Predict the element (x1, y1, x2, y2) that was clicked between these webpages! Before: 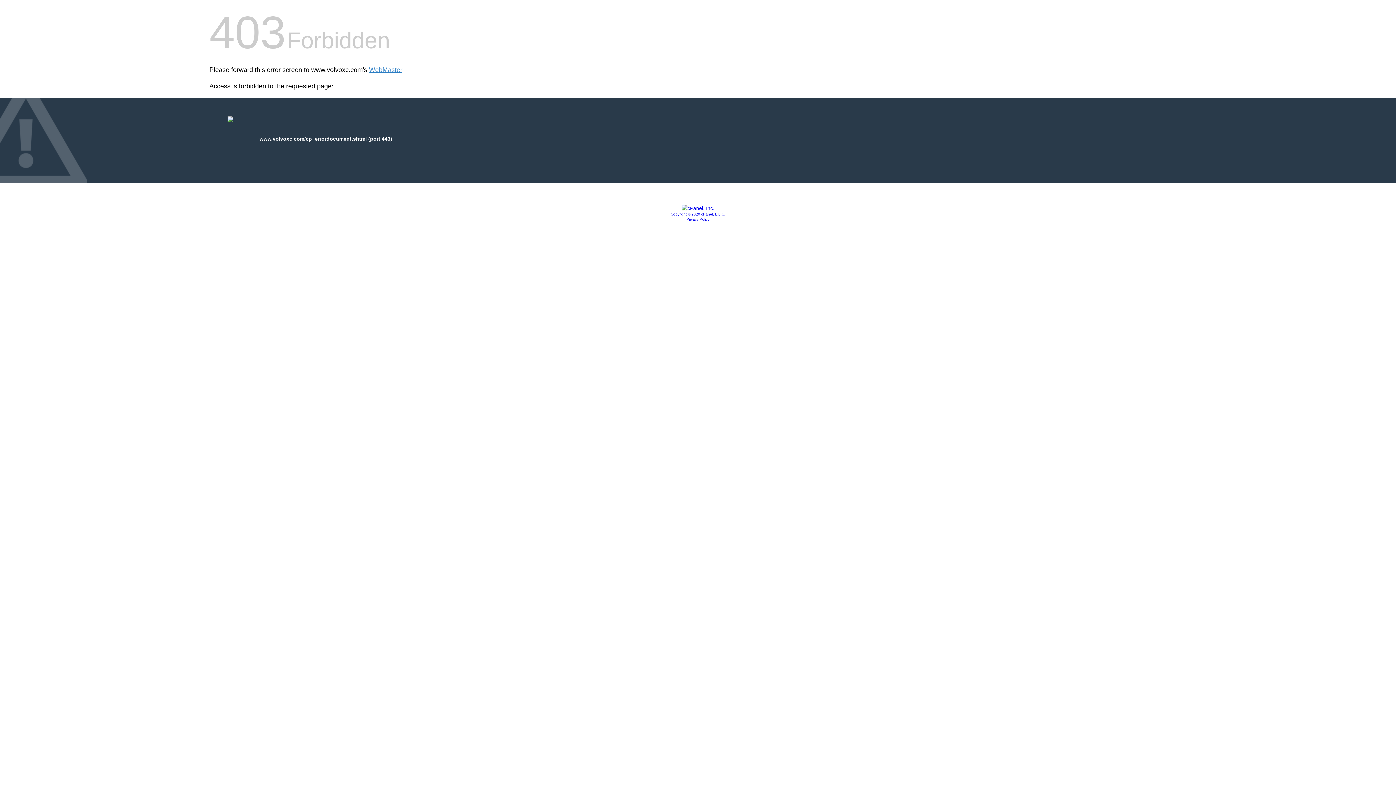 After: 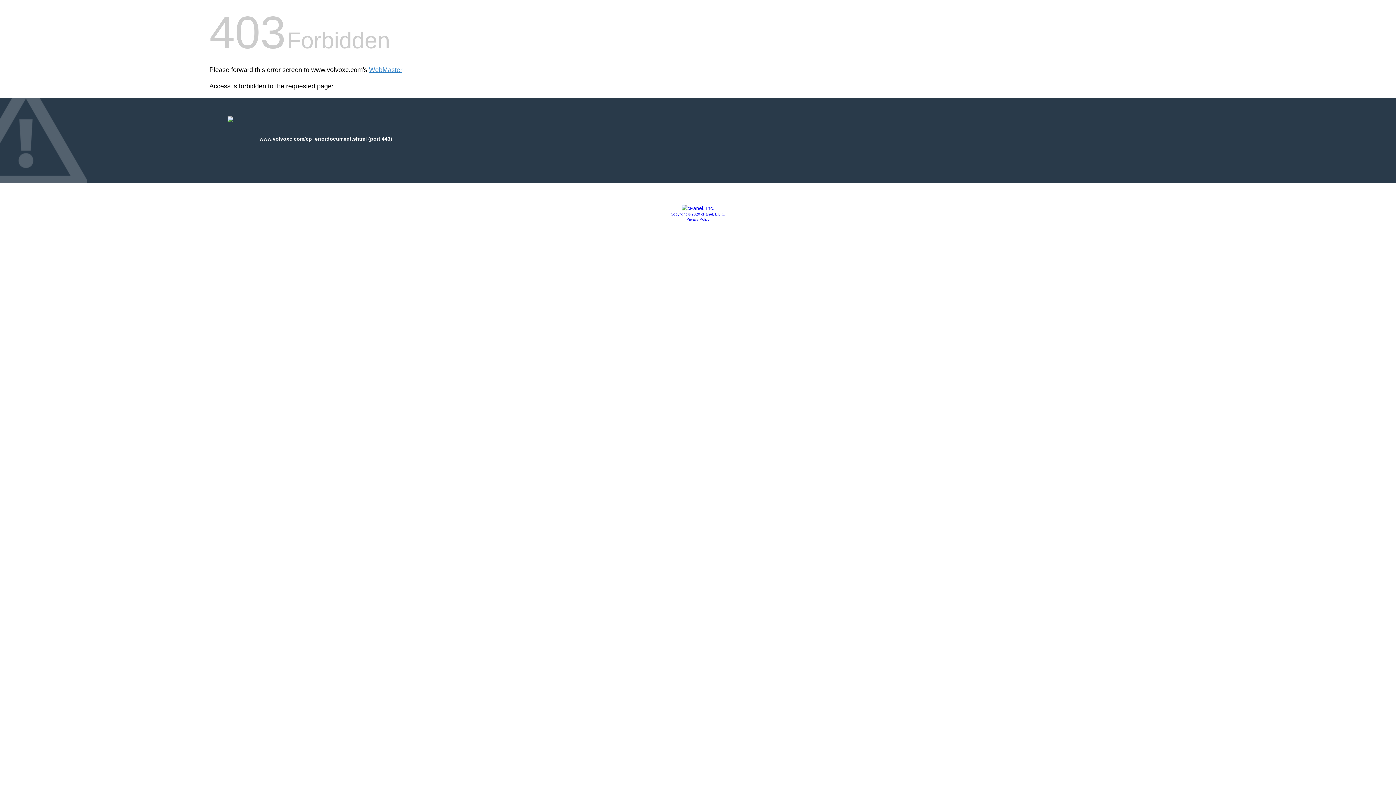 Action: bbox: (670, 212, 725, 216) label: Copyright © 2020 cPanel, L.L.C.